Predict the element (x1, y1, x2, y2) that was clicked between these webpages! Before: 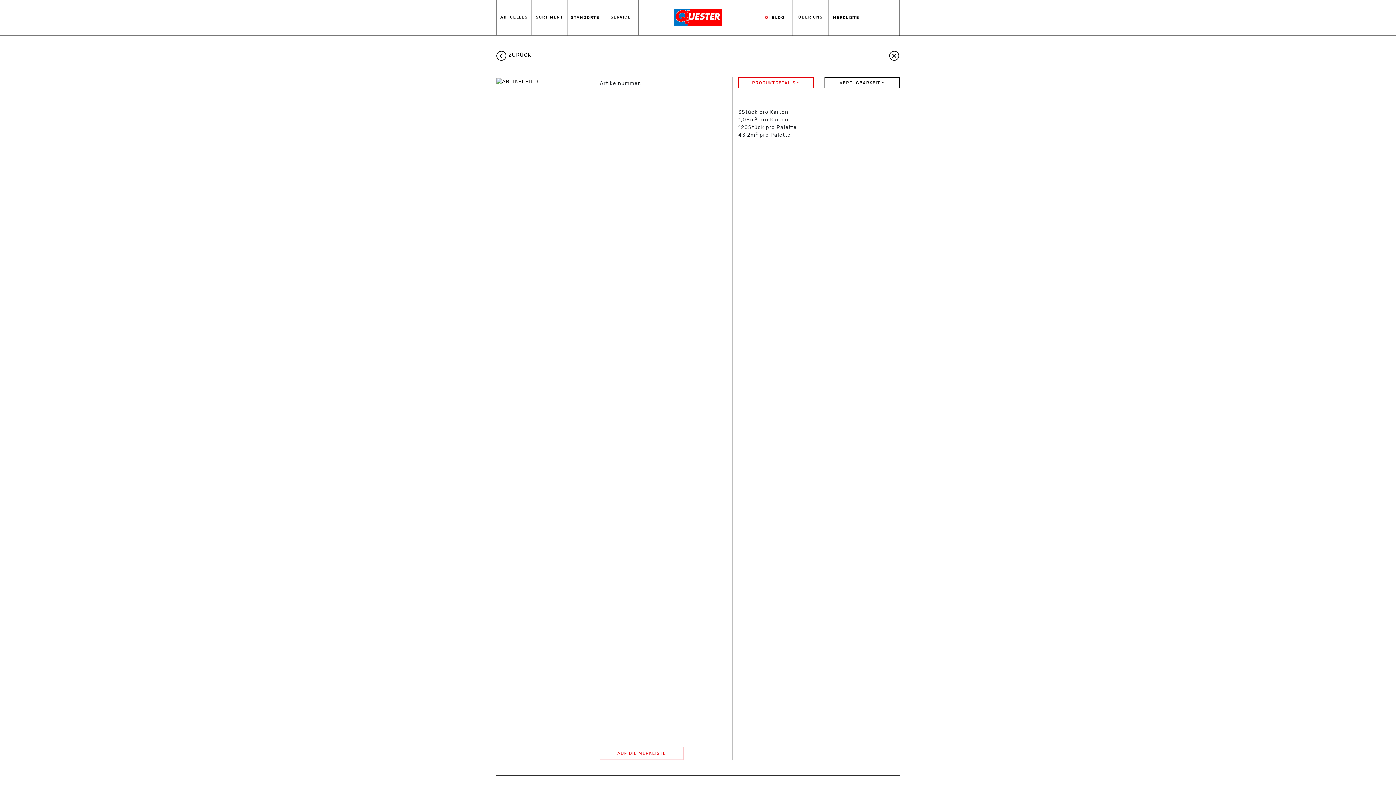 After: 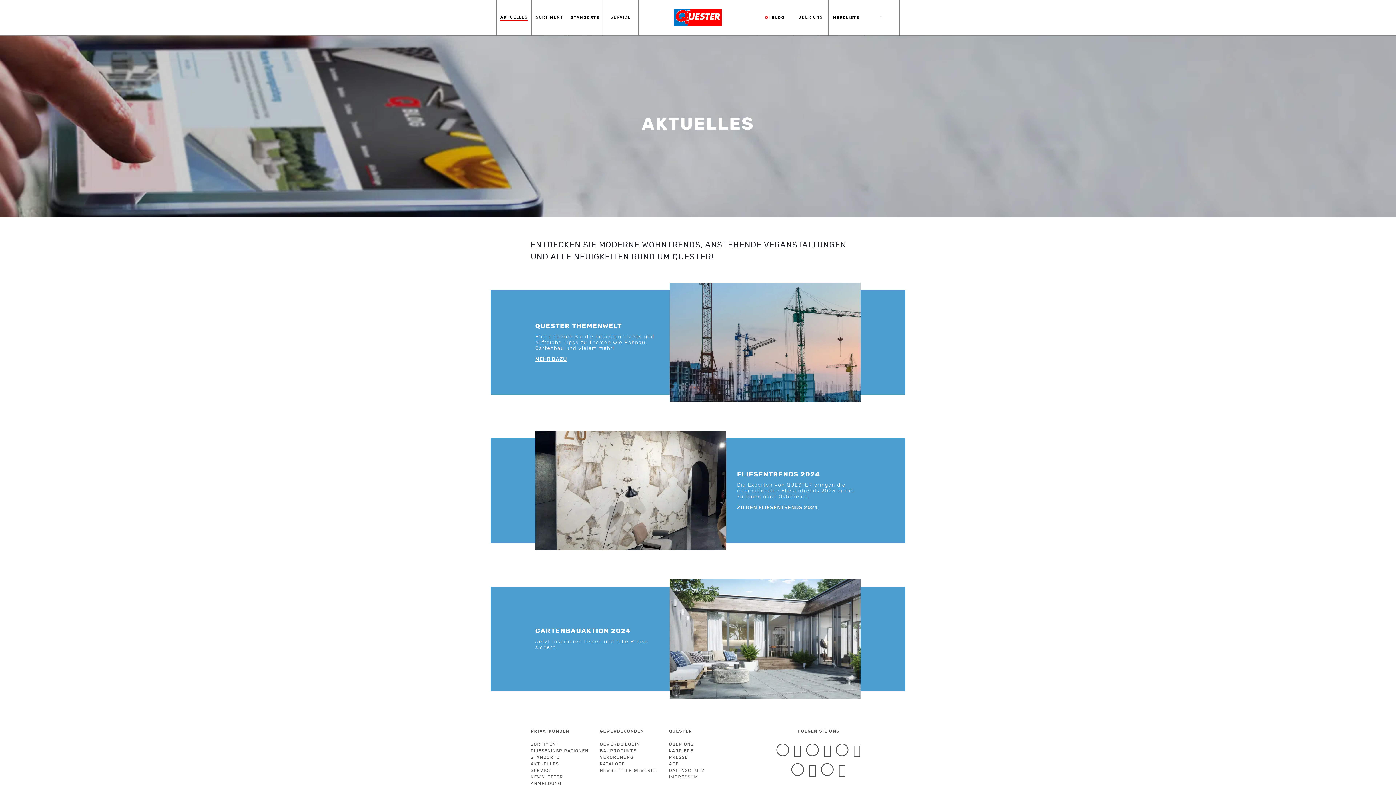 Action: bbox: (500, 14, 527, 20) label: AKTUELLES